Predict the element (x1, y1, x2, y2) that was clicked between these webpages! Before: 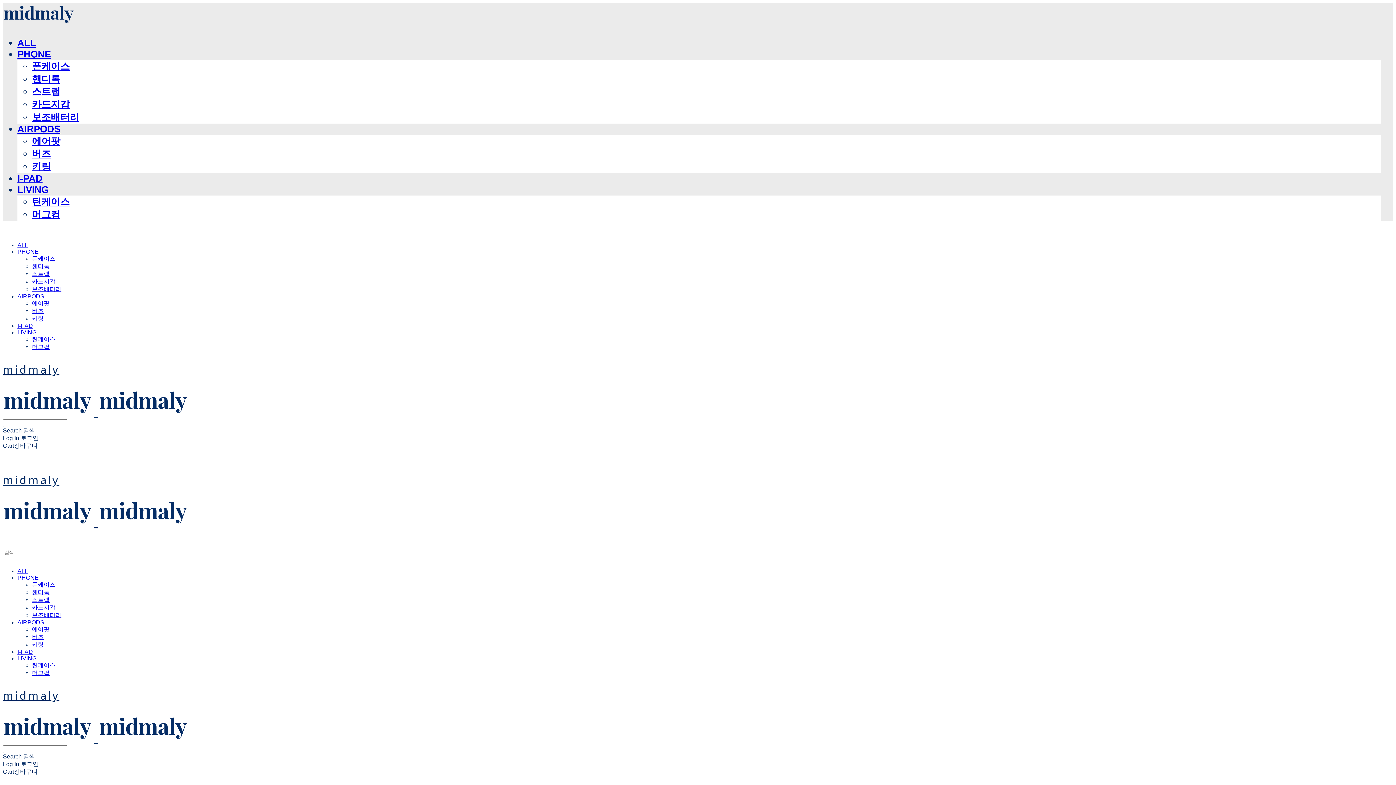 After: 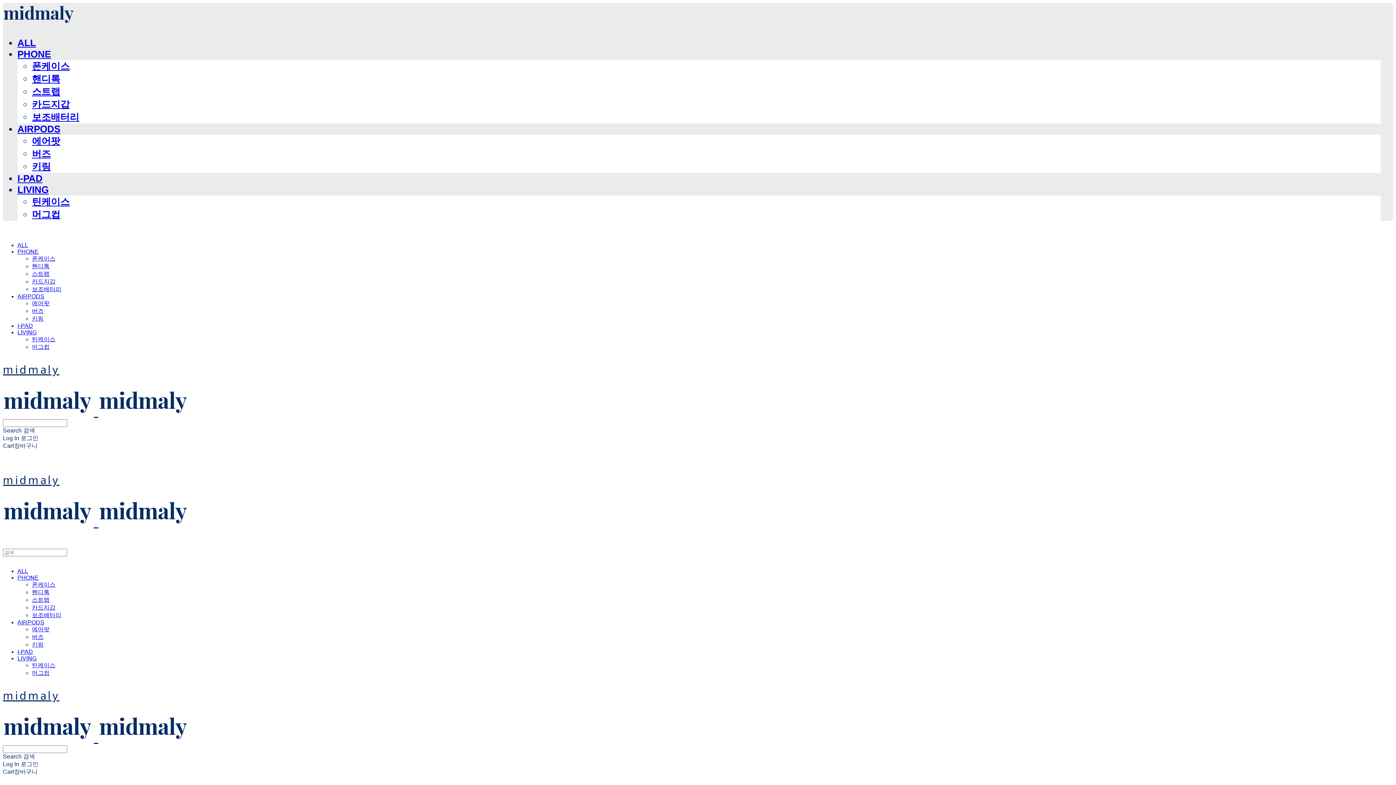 Action: bbox: (32, 86, 60, 97) label: 스트랩